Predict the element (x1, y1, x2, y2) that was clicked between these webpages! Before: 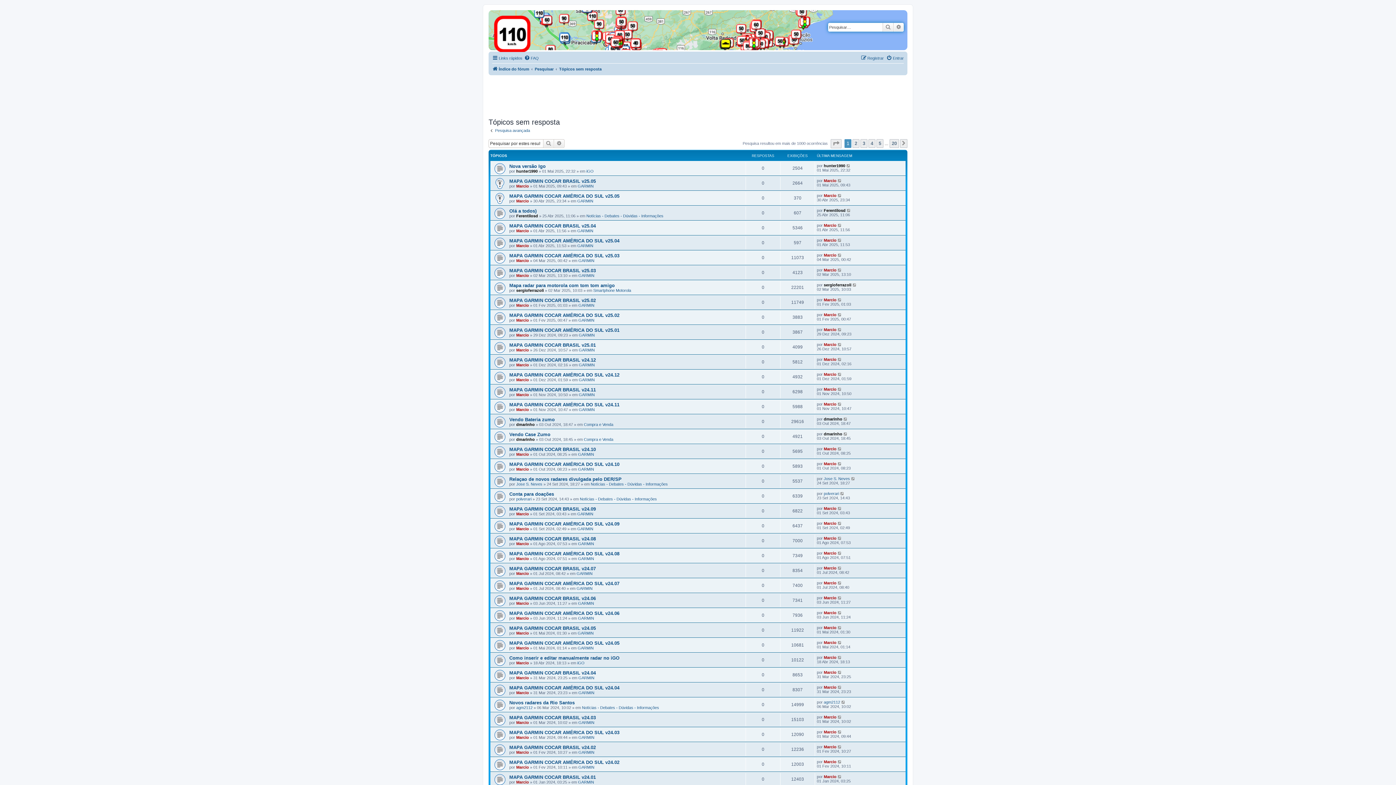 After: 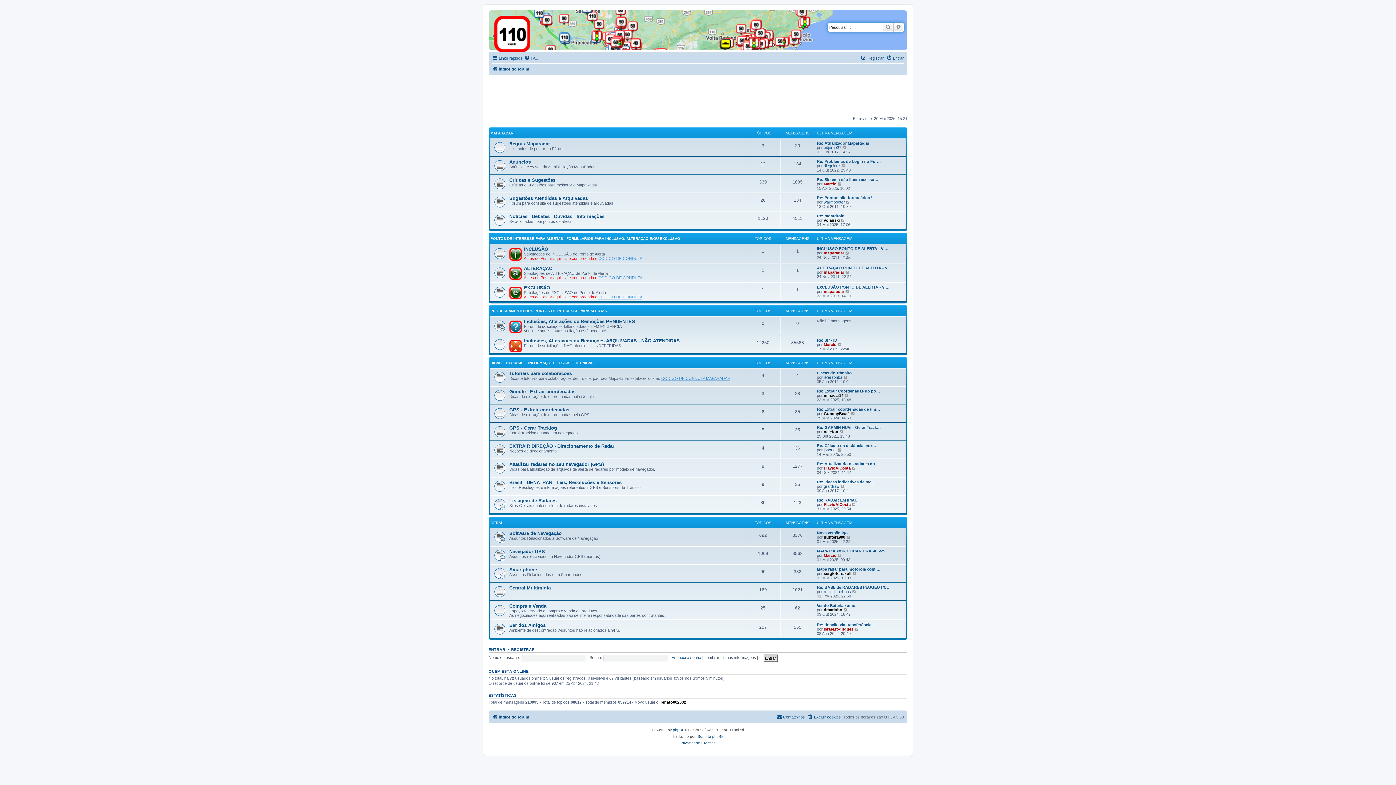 Action: bbox: (490, 12, 535, 52)